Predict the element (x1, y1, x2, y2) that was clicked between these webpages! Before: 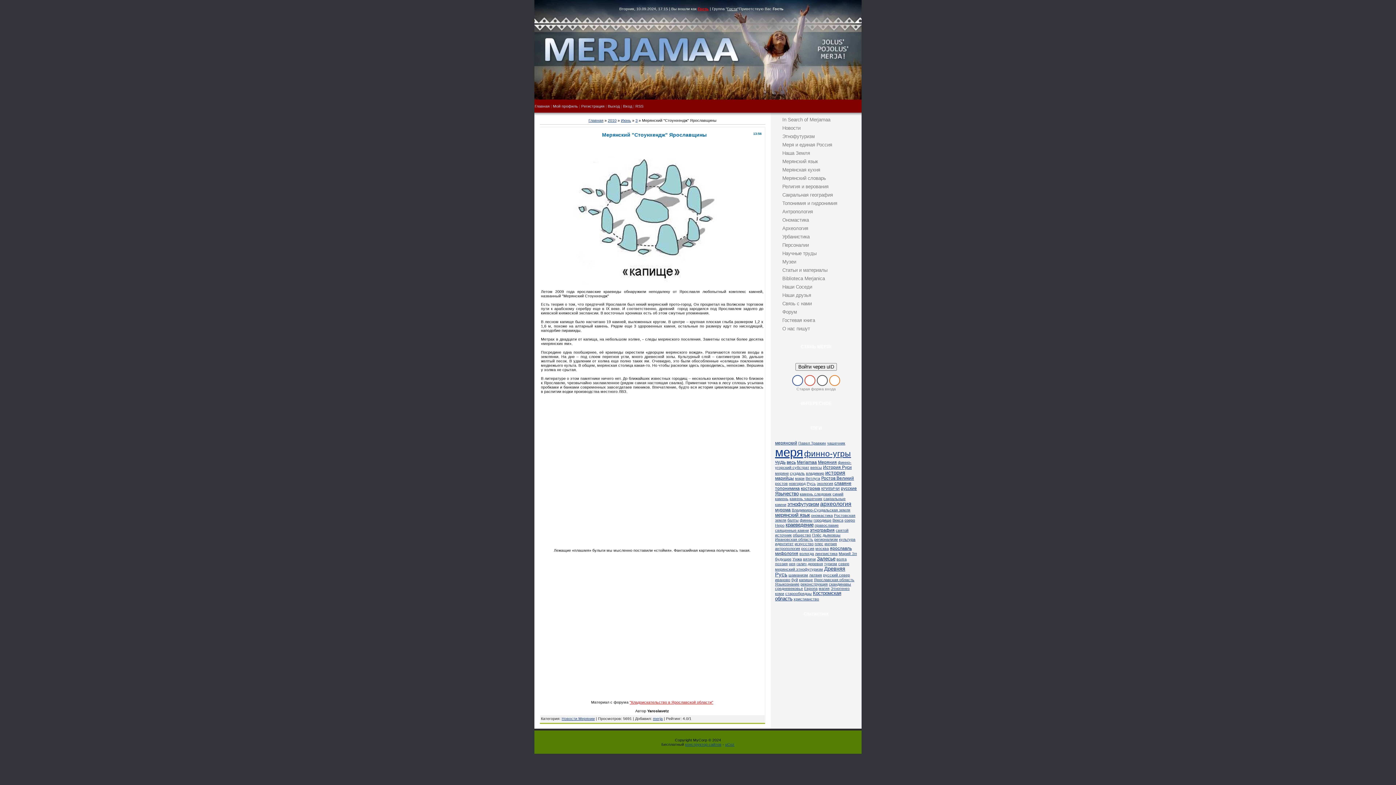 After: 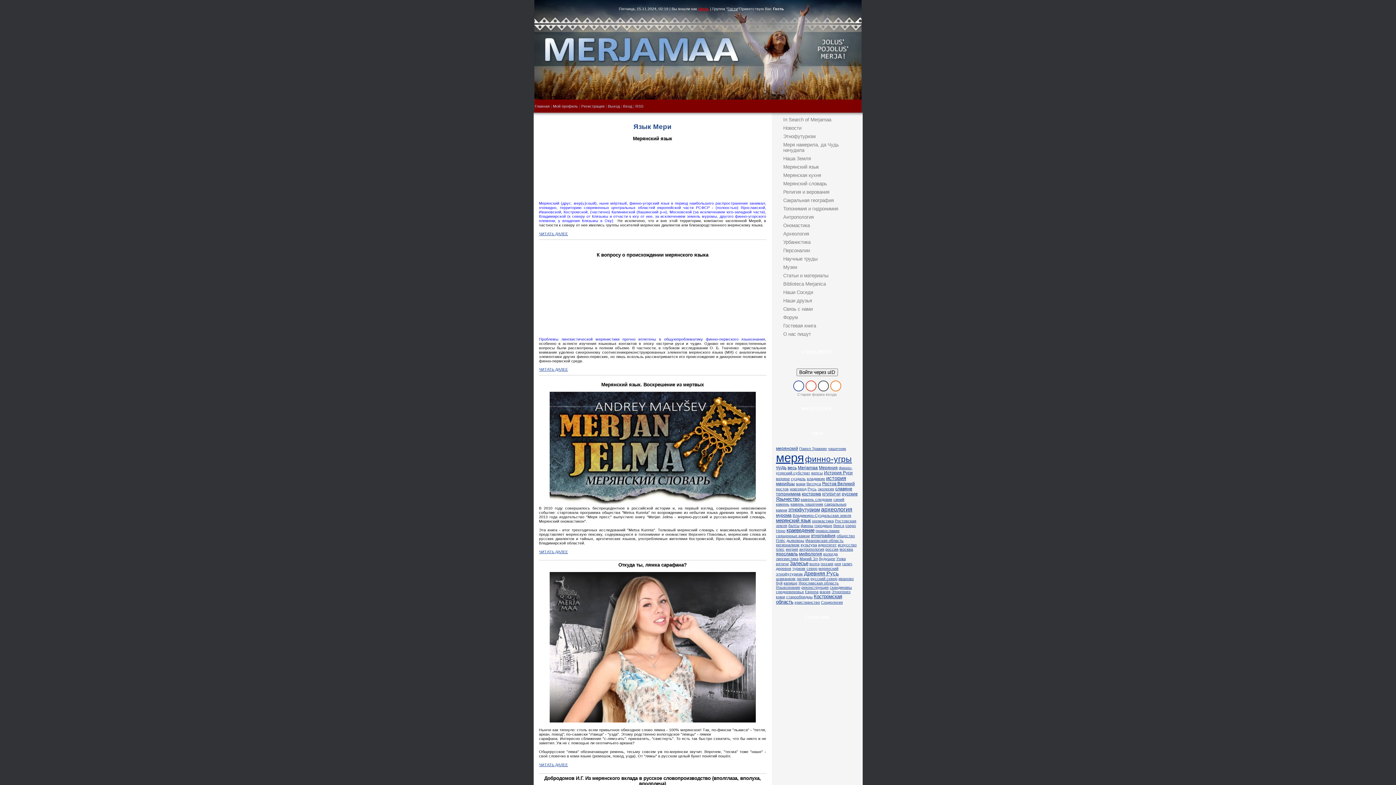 Action: bbox: (782, 158, 818, 164) label: Мерянский язык